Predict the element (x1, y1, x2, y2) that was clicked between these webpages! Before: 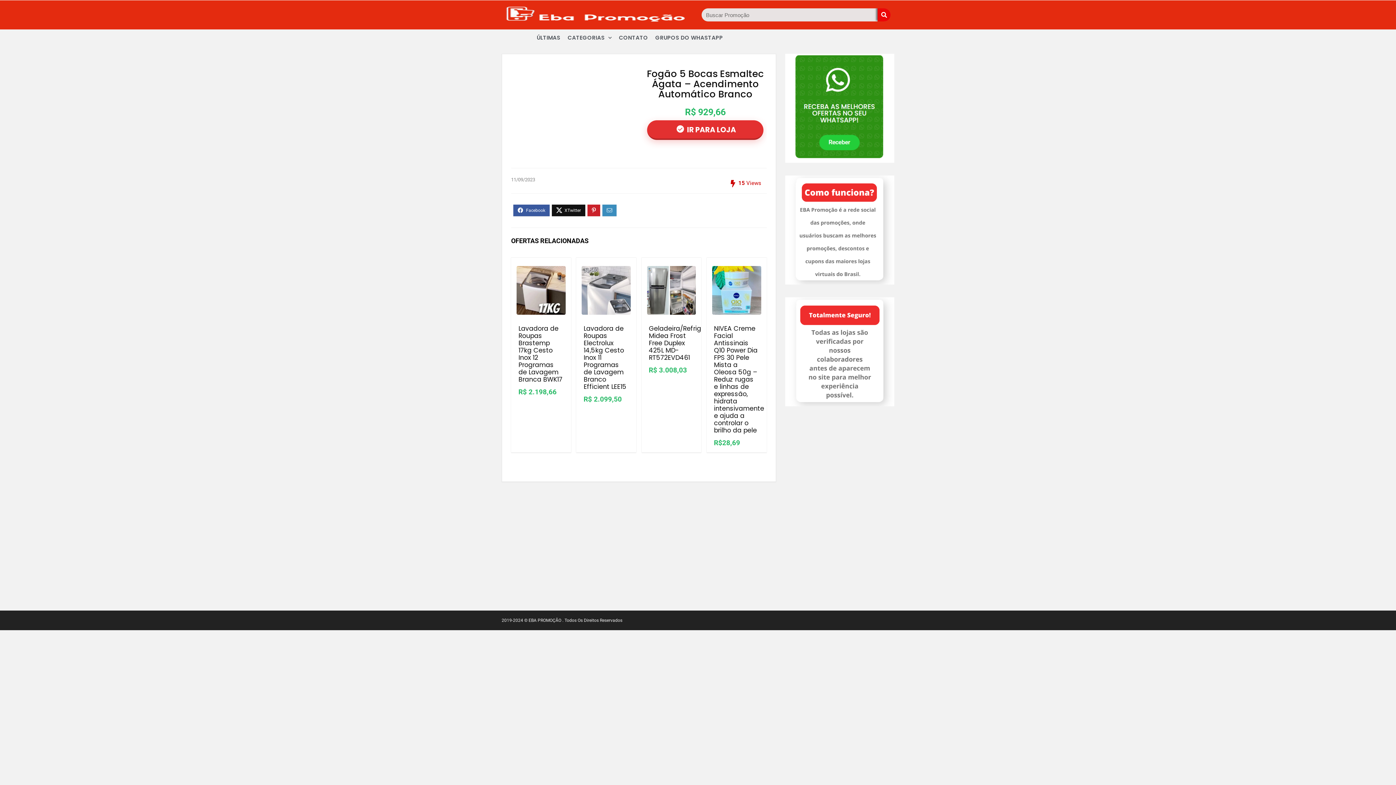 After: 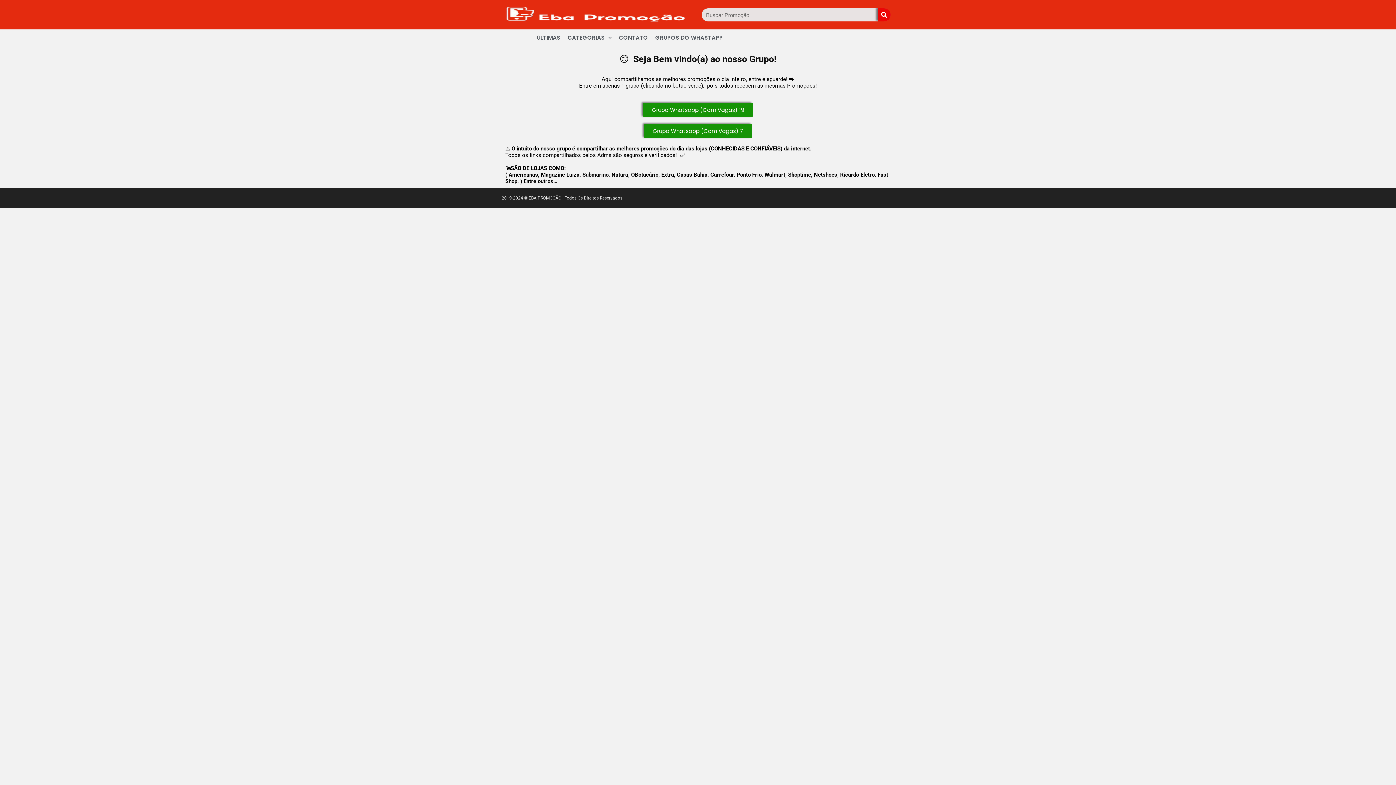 Action: bbox: (785, 53, 894, 162)